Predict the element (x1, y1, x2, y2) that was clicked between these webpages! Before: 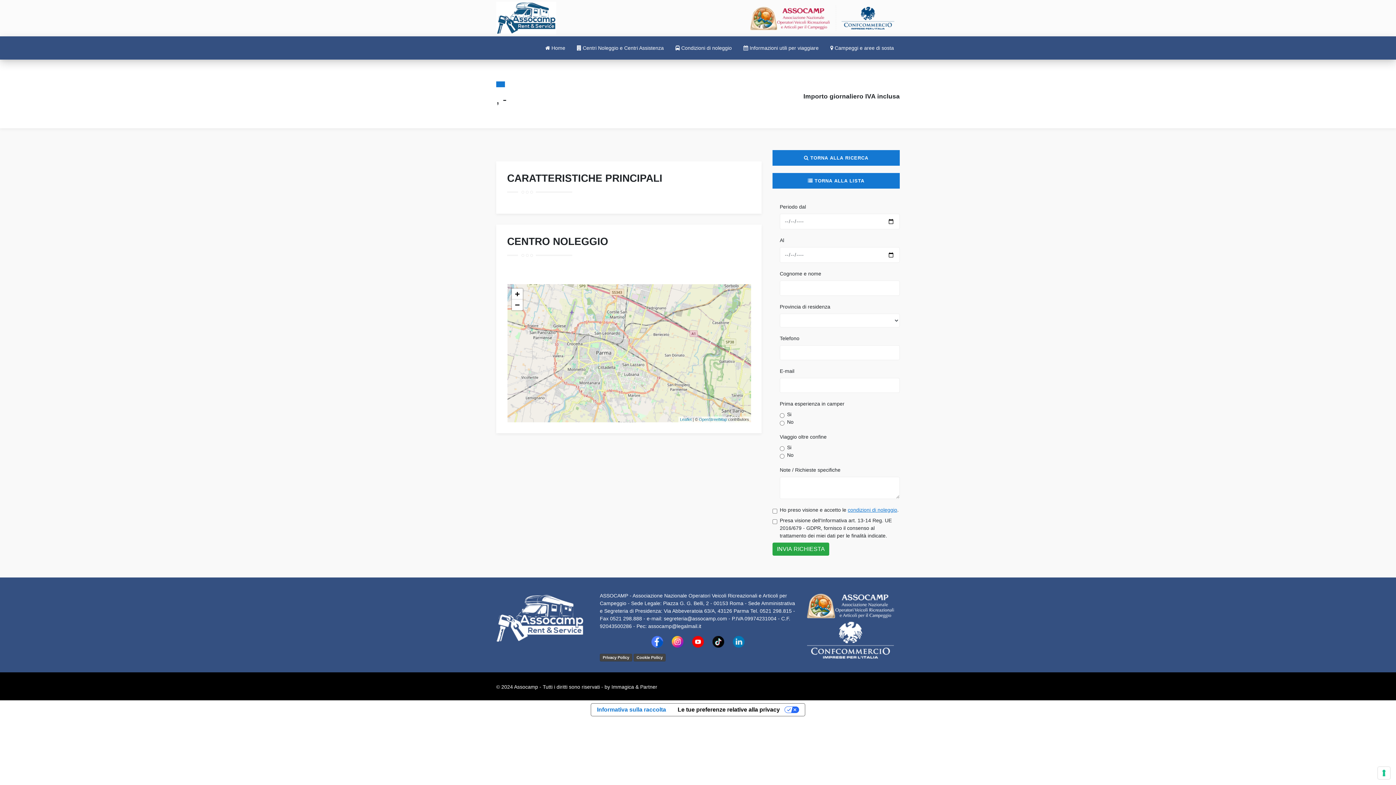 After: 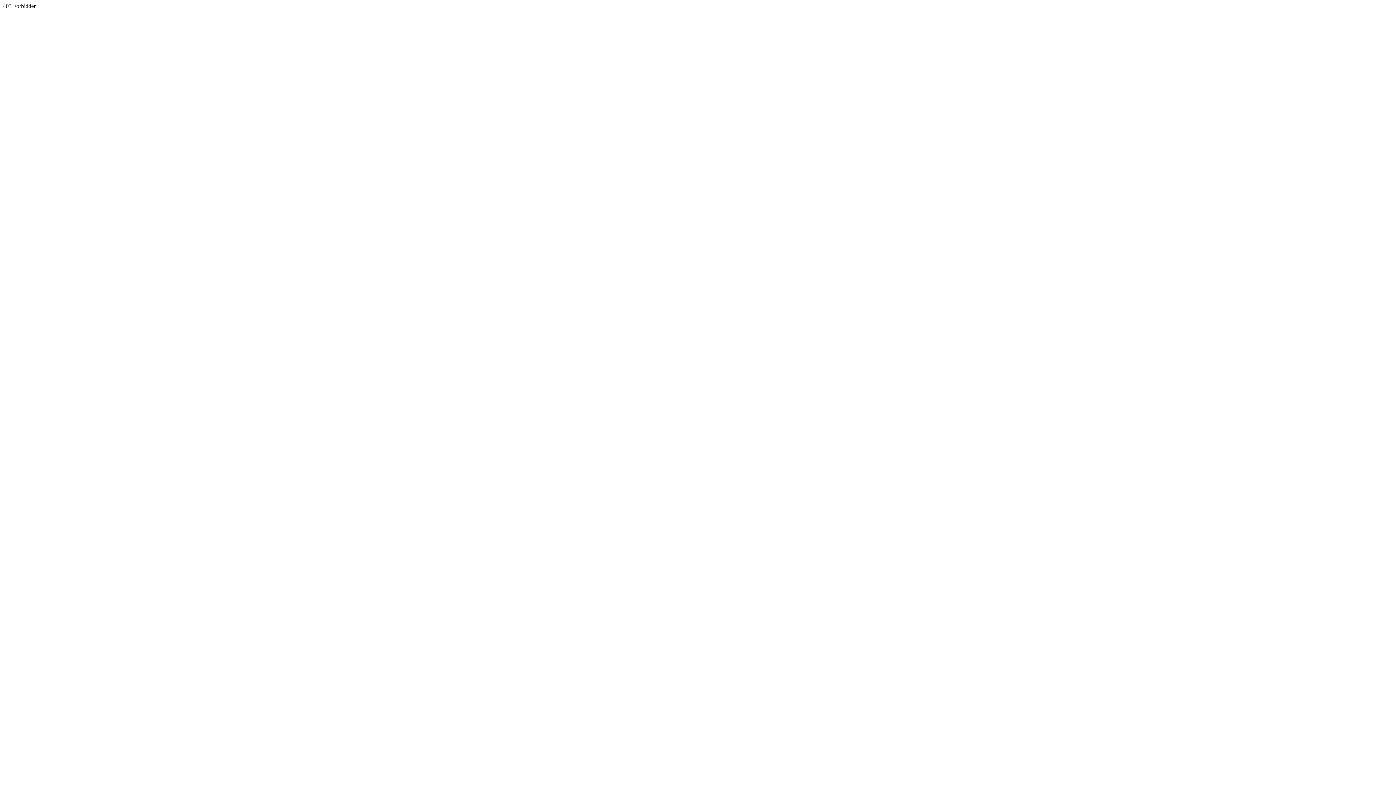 Action: bbox: (807, 620, 894, 660)